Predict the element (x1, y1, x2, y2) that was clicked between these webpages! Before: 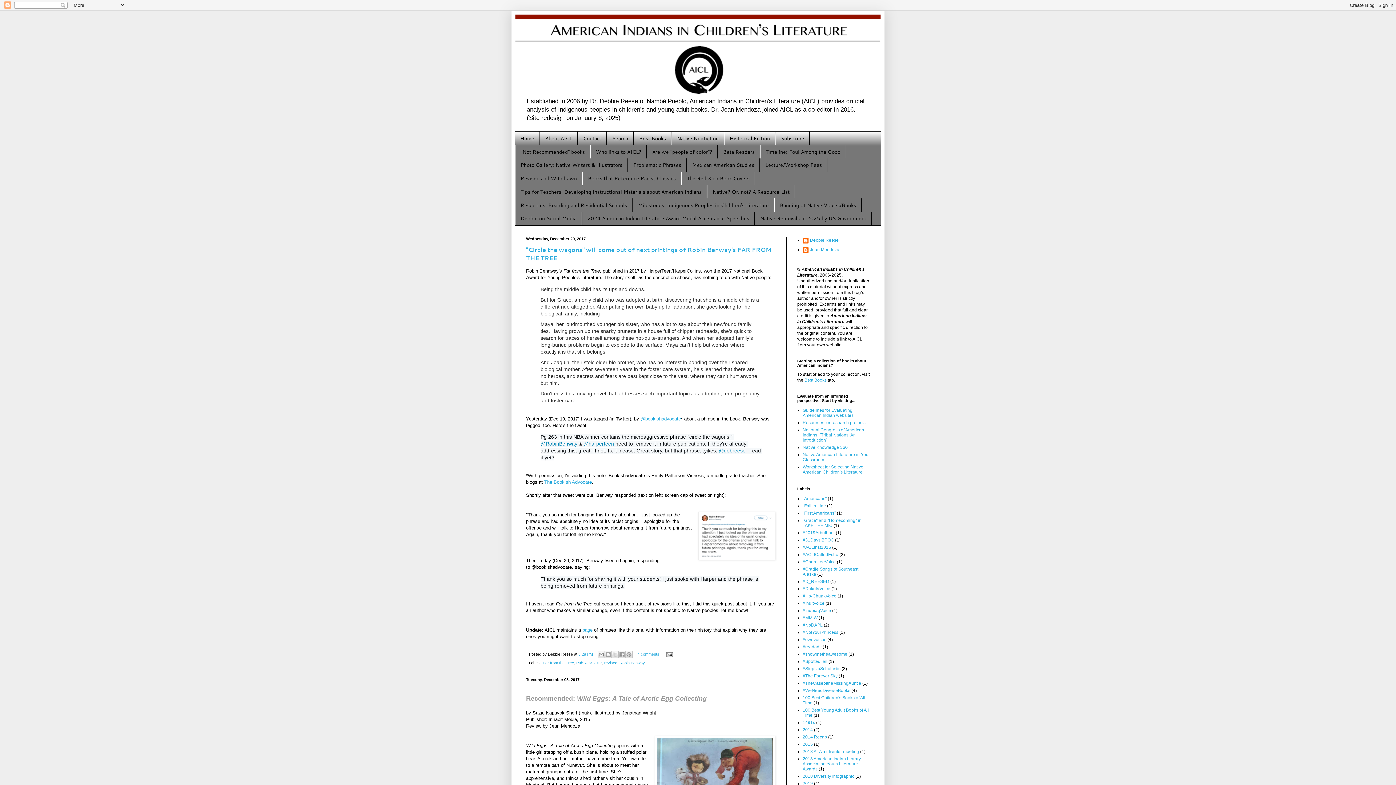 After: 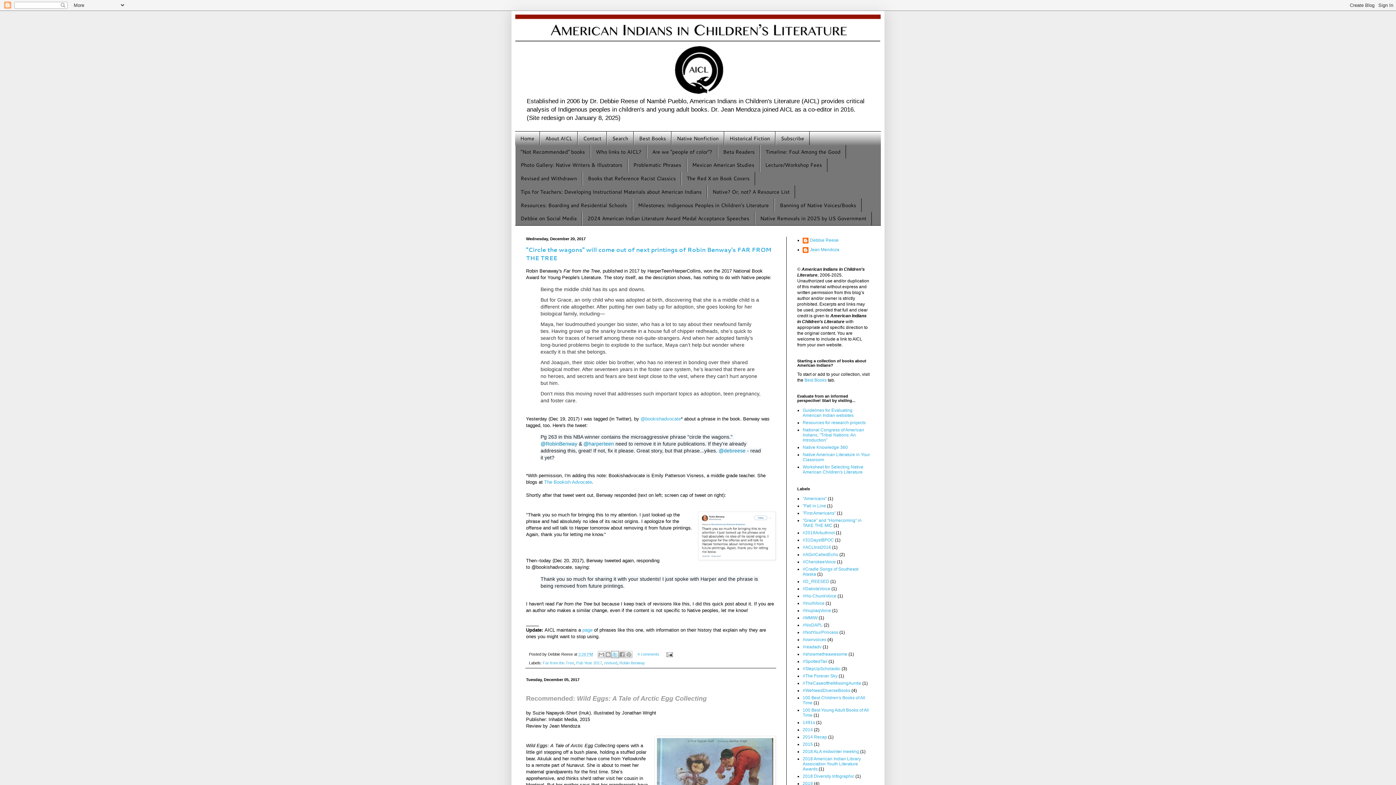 Action: label: Share to X bbox: (611, 651, 618, 658)